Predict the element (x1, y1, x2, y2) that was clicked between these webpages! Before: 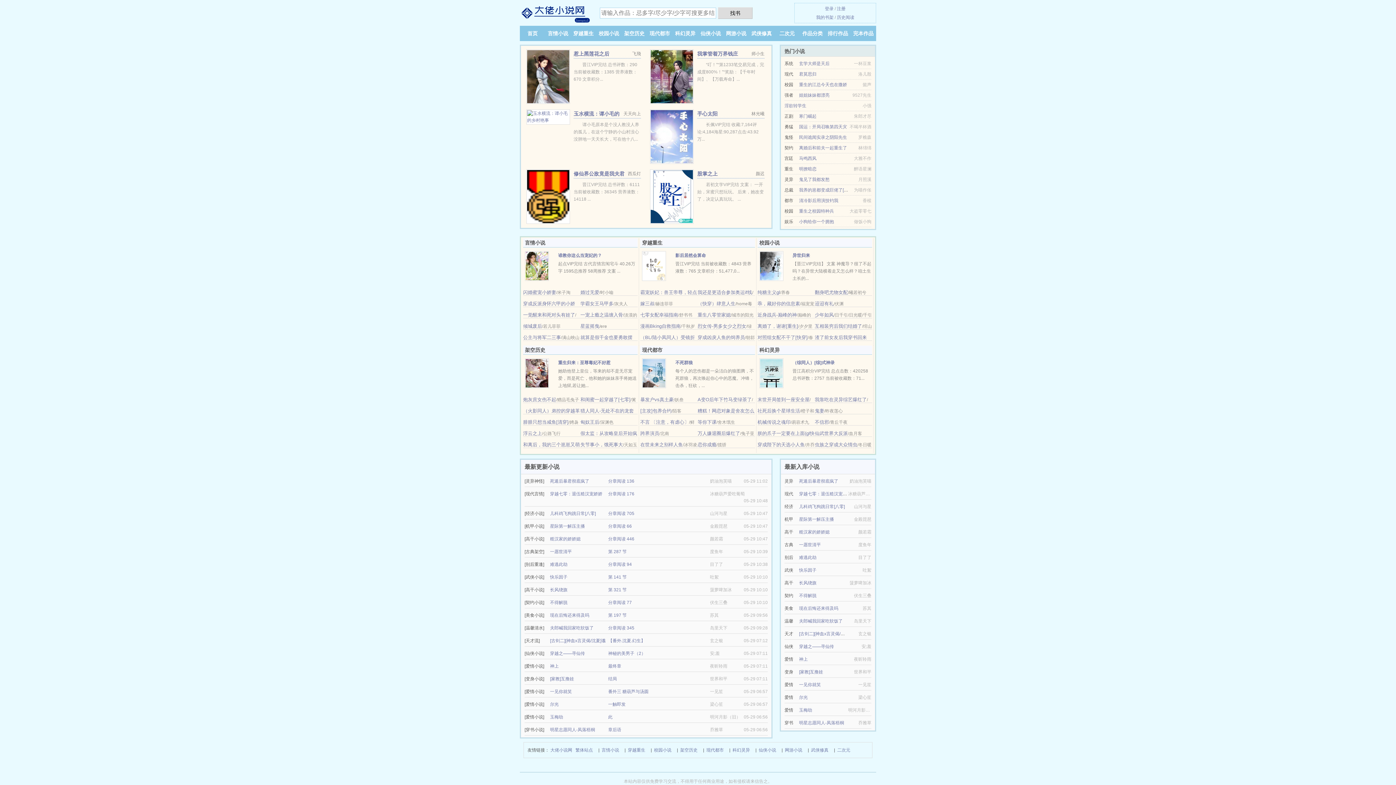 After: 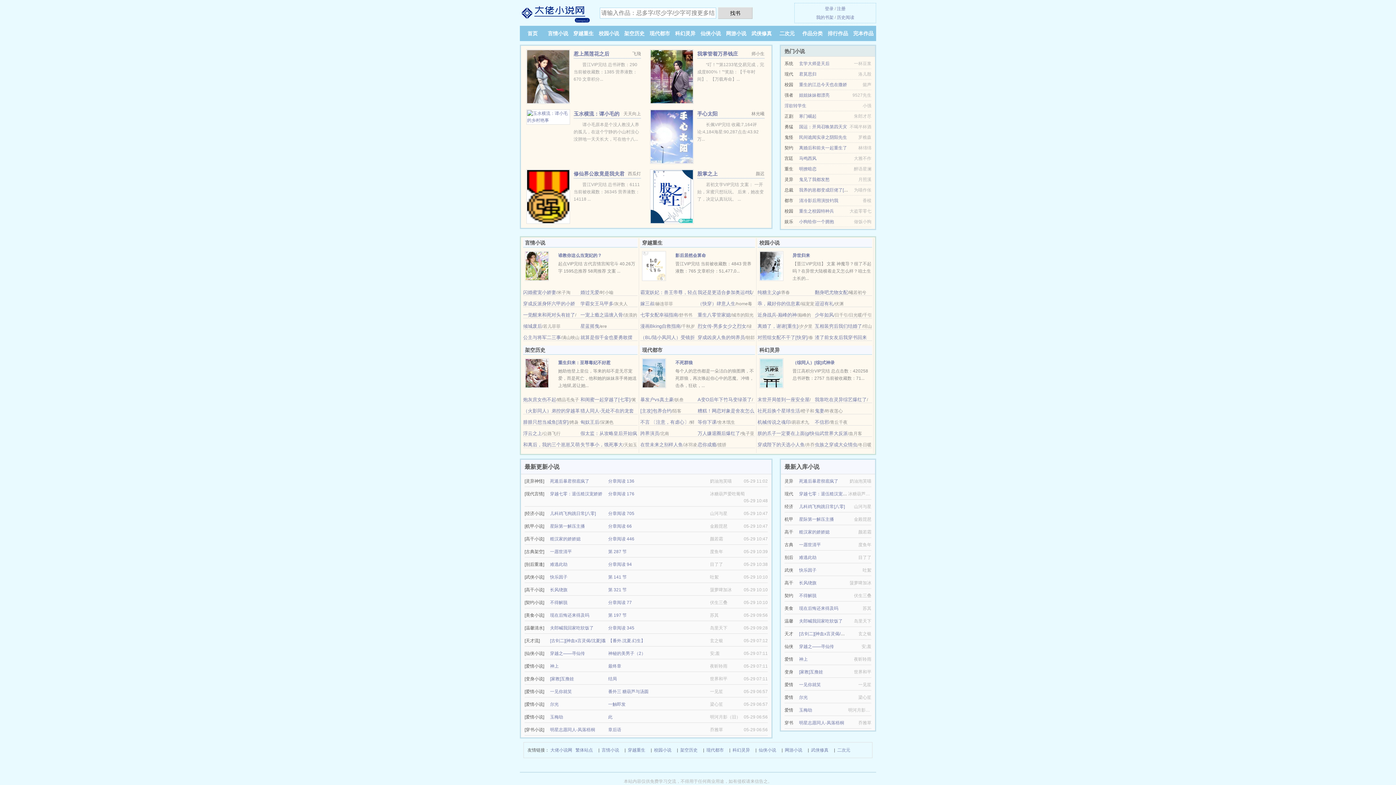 Action: bbox: (815, 289, 848, 295) label: 翻身吧尤物女配